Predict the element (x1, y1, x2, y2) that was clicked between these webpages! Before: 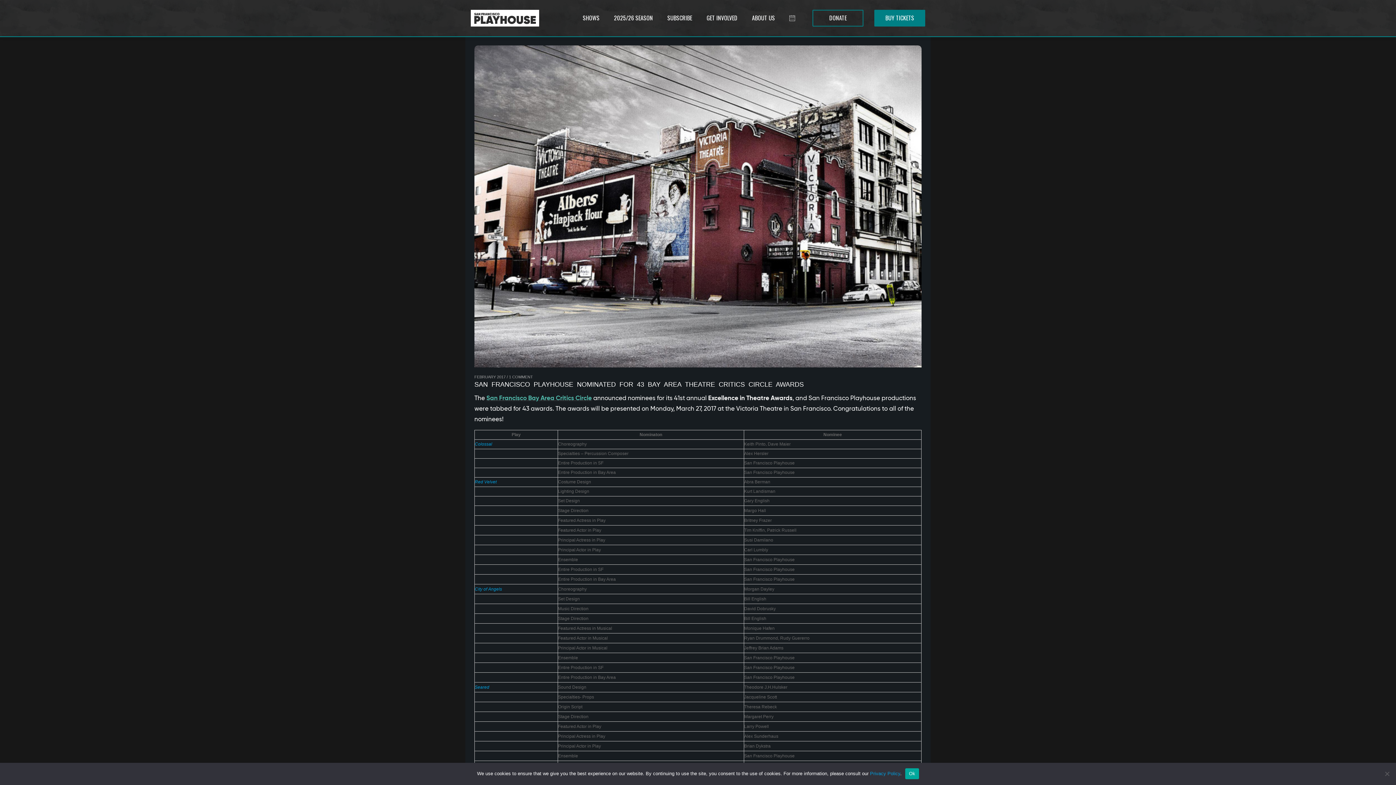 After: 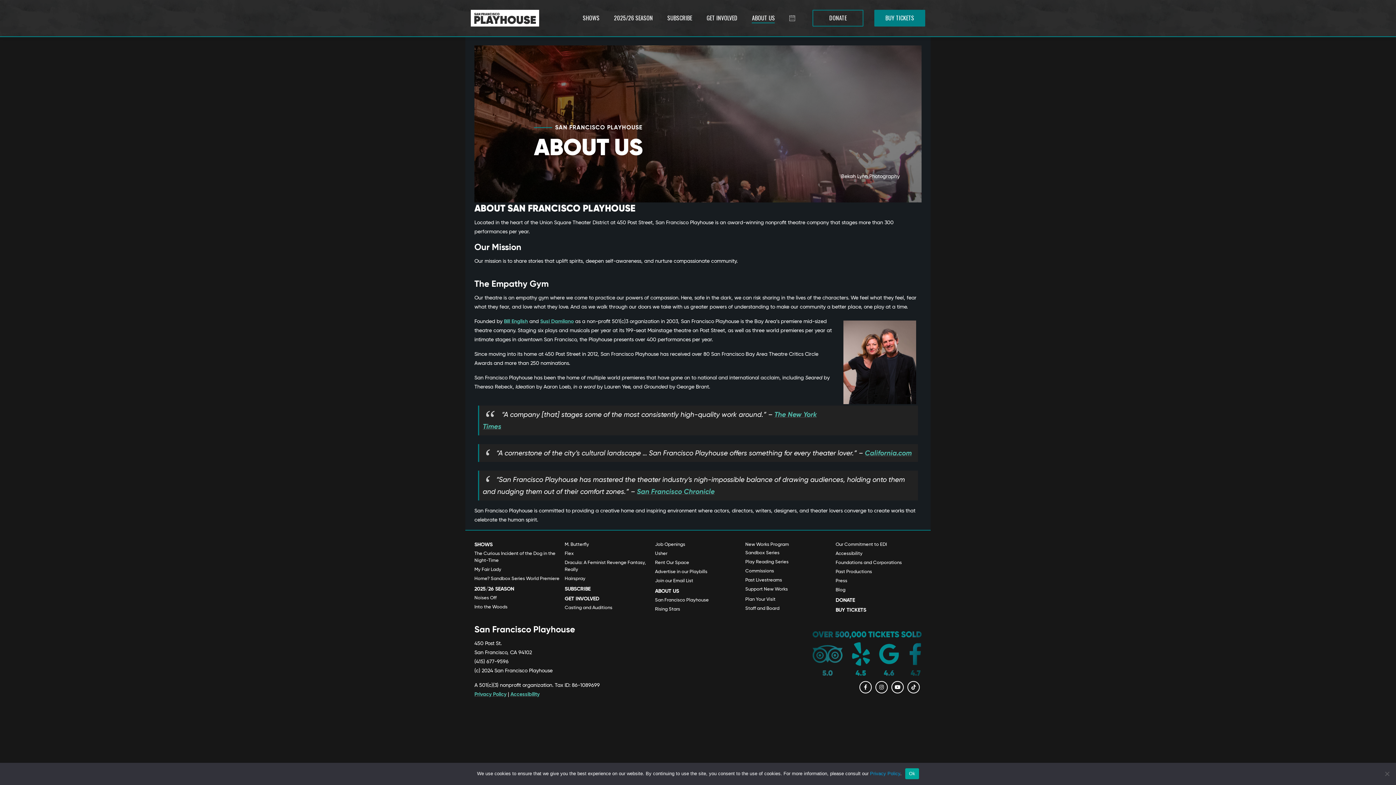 Action: label: ABOUT US bbox: (752, 13, 775, 23)